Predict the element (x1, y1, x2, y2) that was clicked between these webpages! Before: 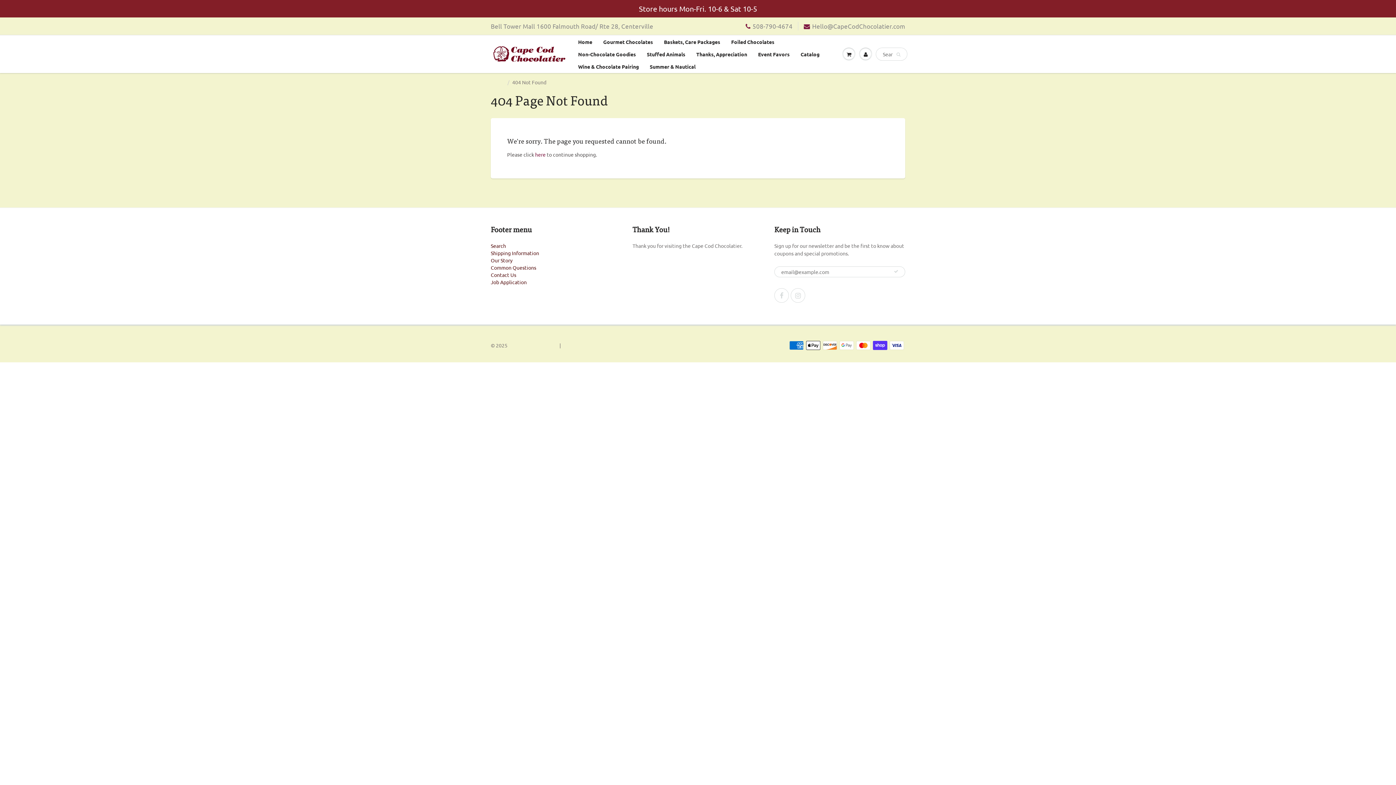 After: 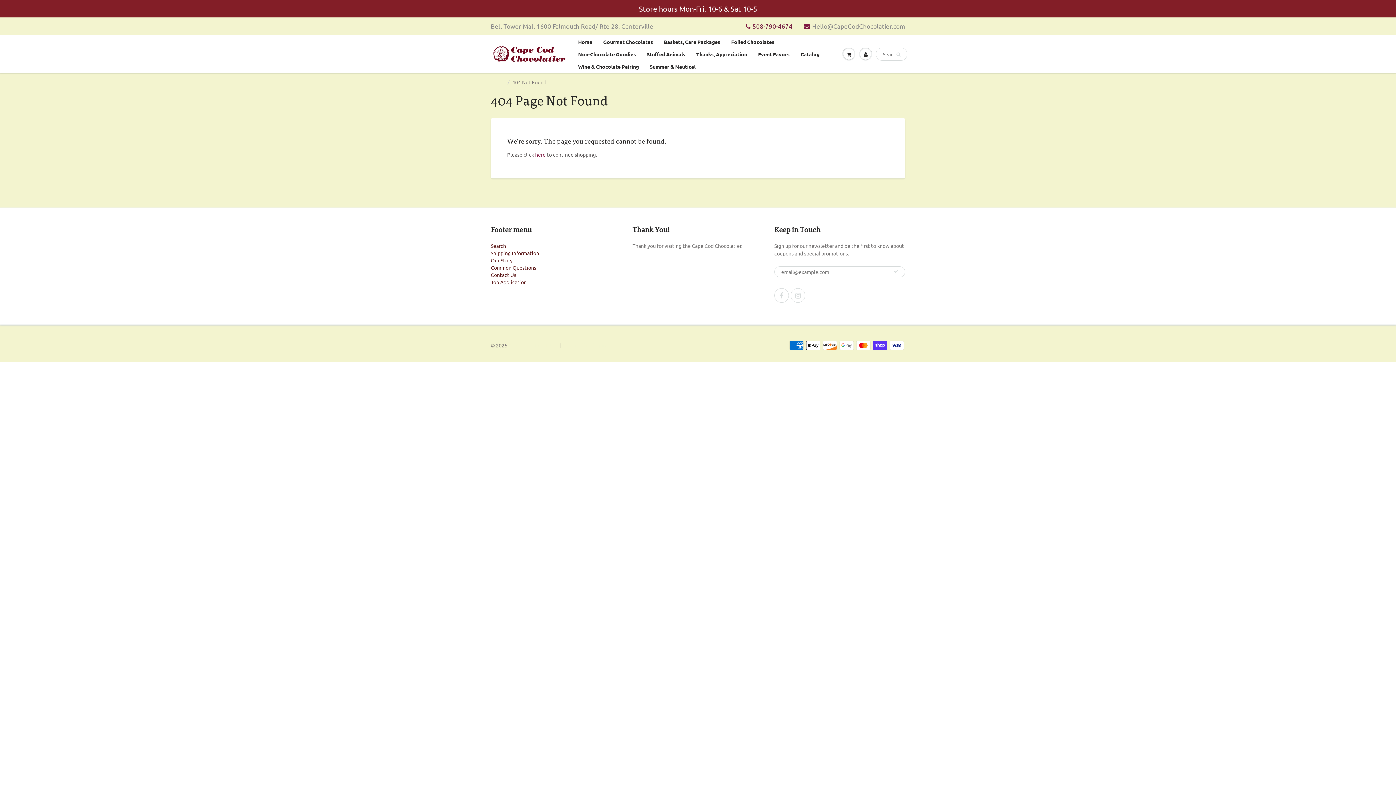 Action: label: 508-790-4674 bbox: (745, 21, 792, 30)